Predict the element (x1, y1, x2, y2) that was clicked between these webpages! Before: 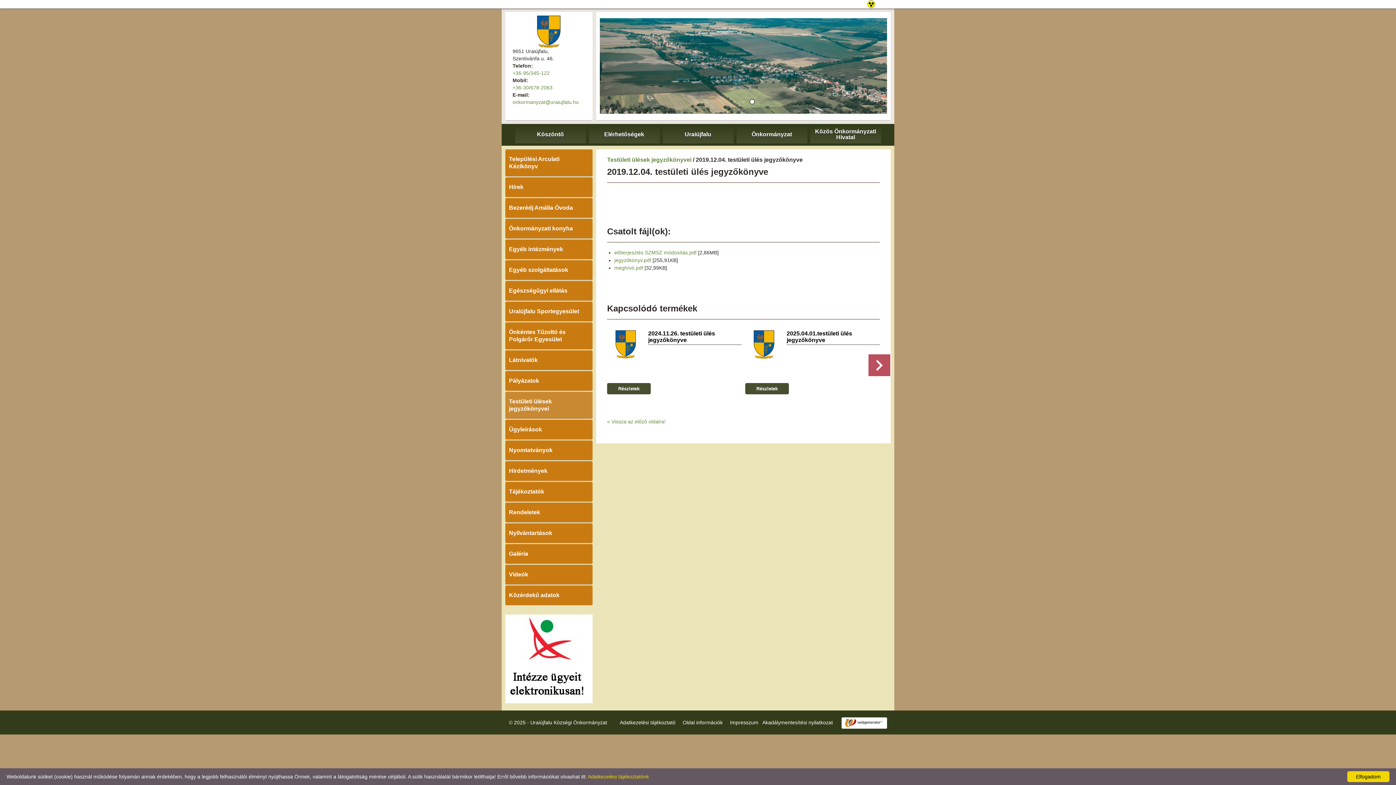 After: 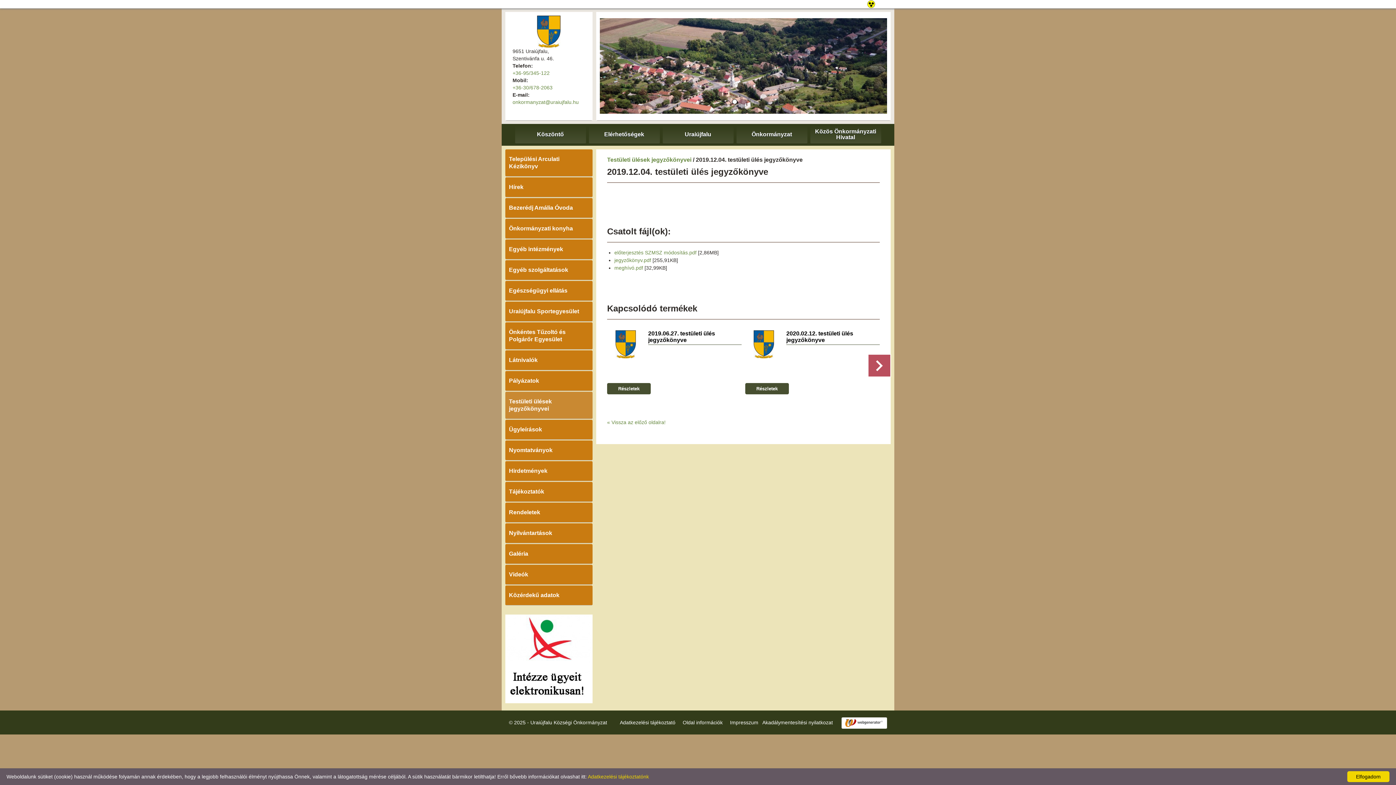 Action: bbox: (607, 330, 648, 362)